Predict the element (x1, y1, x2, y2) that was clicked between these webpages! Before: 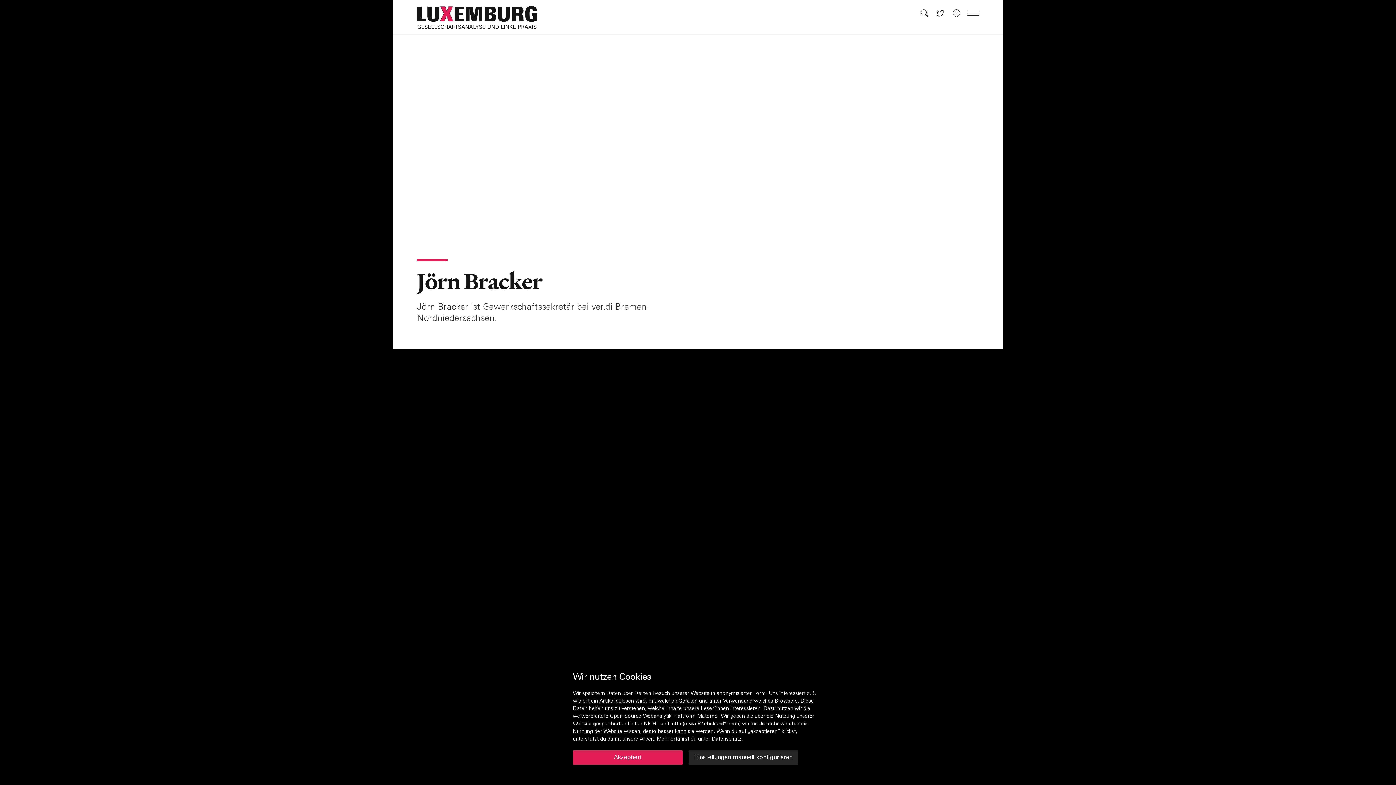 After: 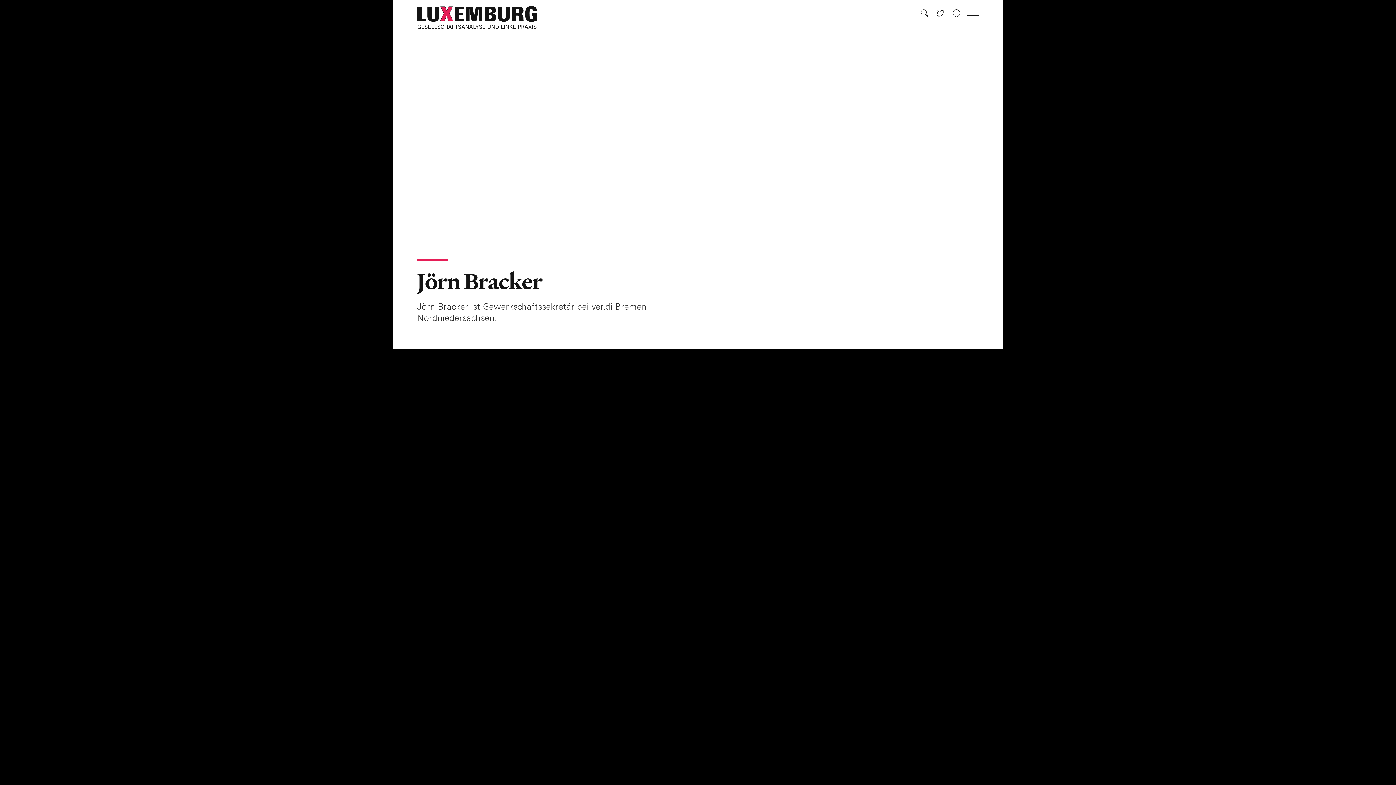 Action: label: Akzeptiert bbox: (573, 750, 682, 765)